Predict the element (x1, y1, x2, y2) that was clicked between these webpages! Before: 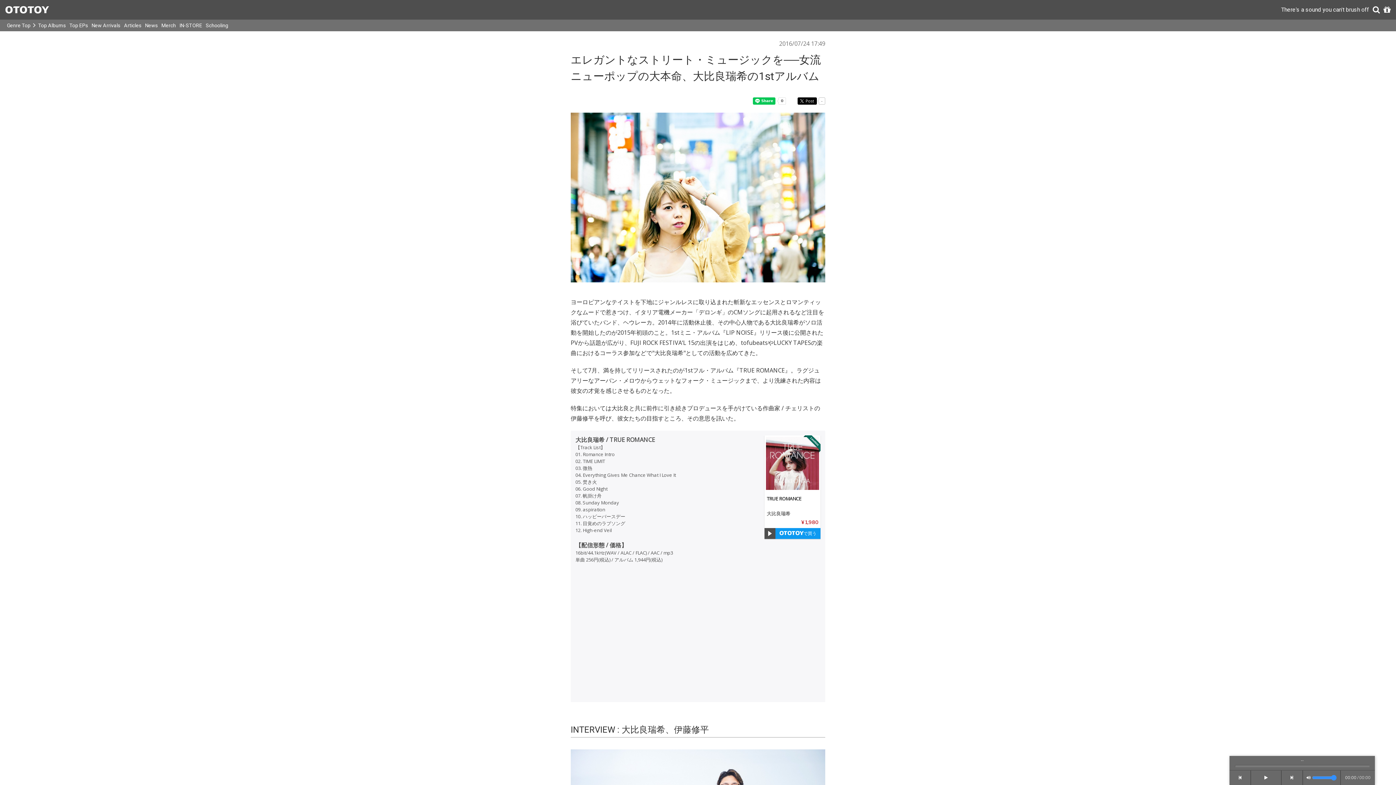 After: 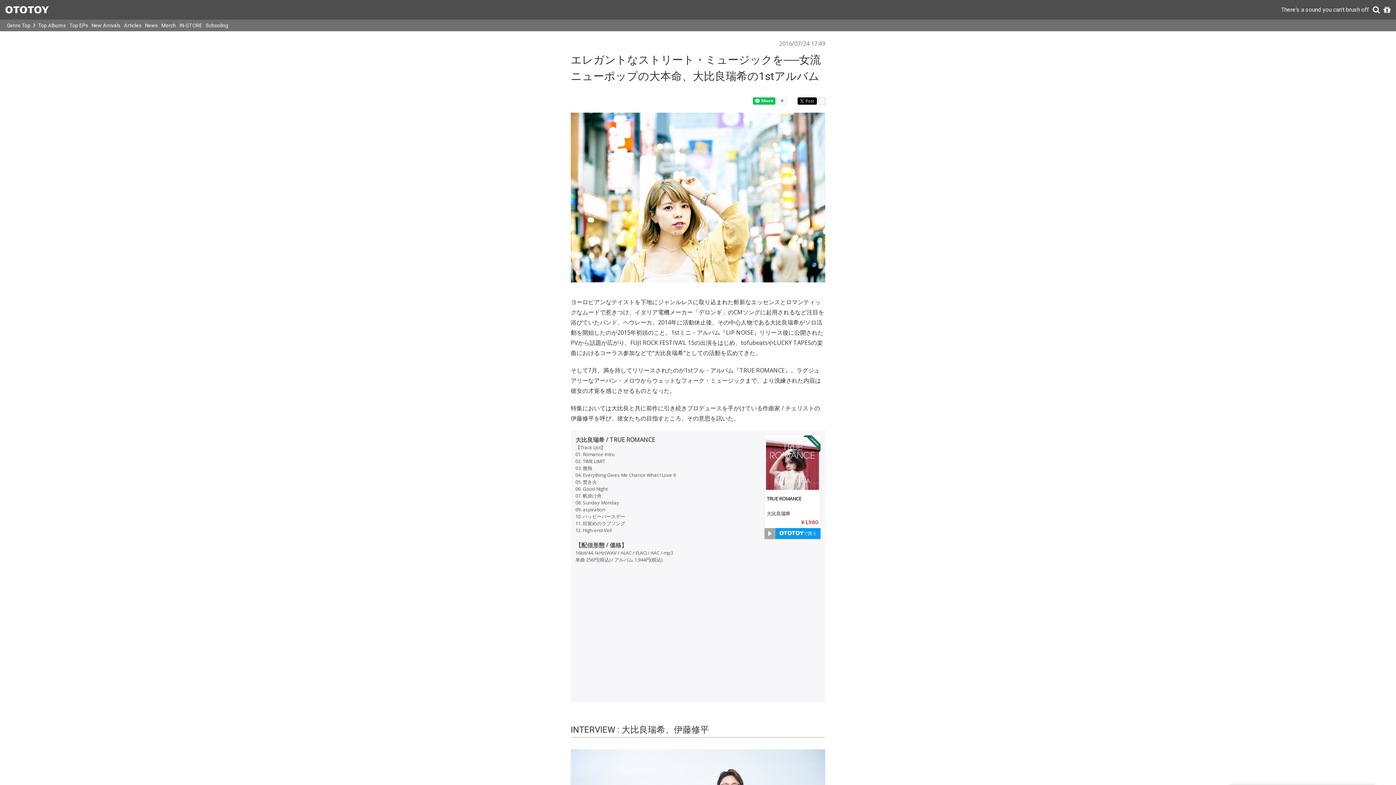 Action: label: forward bbox: (1281, 770, 1303, 785)